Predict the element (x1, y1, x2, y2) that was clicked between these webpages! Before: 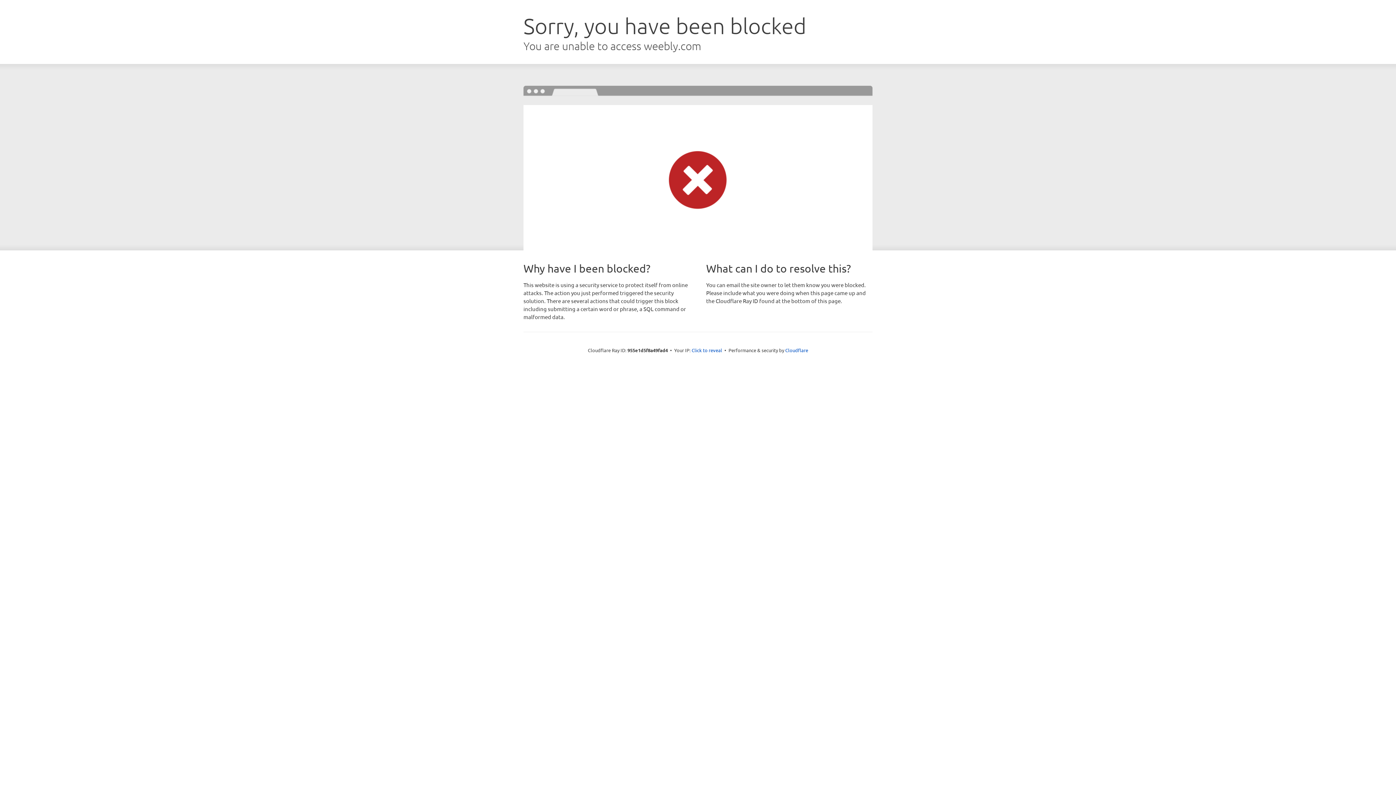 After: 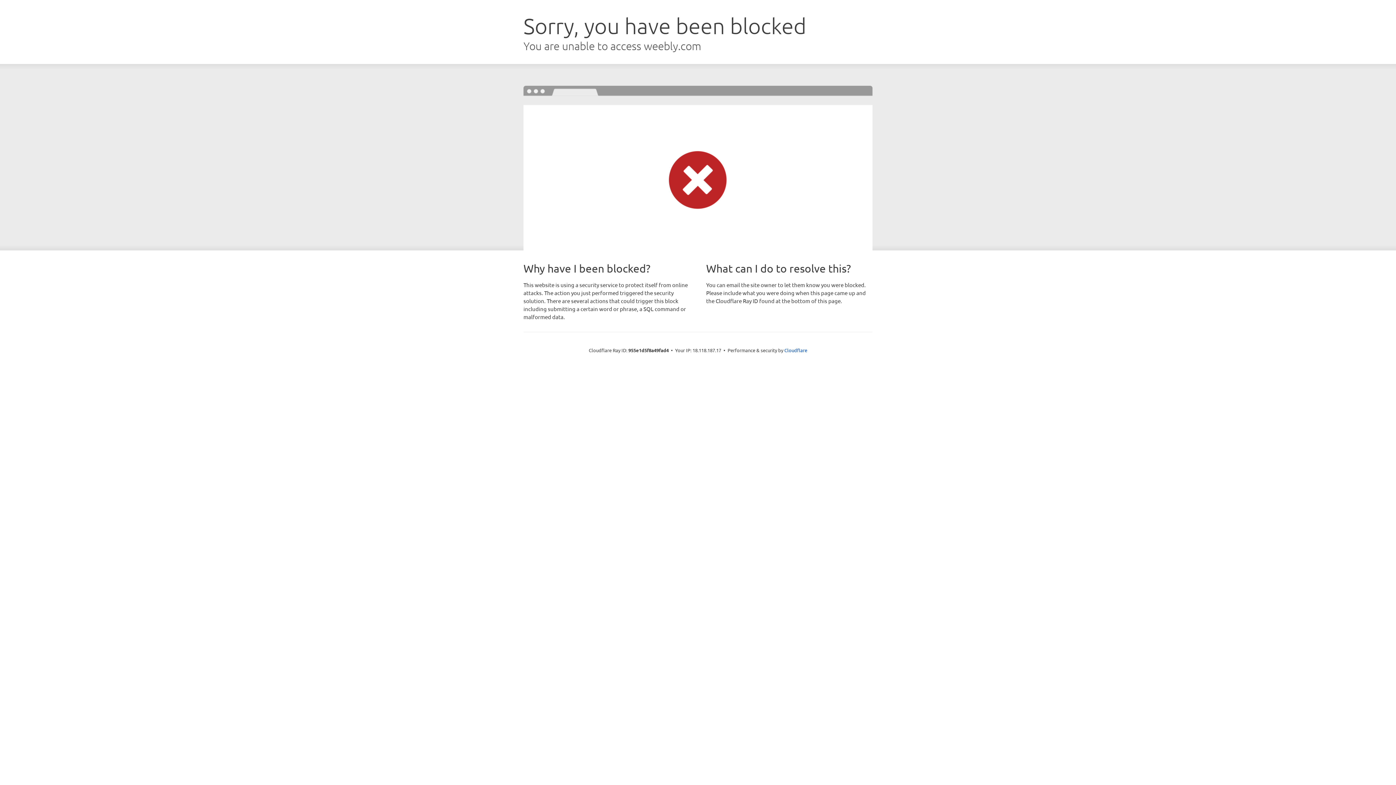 Action: bbox: (691, 346, 722, 353) label: Click to reveal